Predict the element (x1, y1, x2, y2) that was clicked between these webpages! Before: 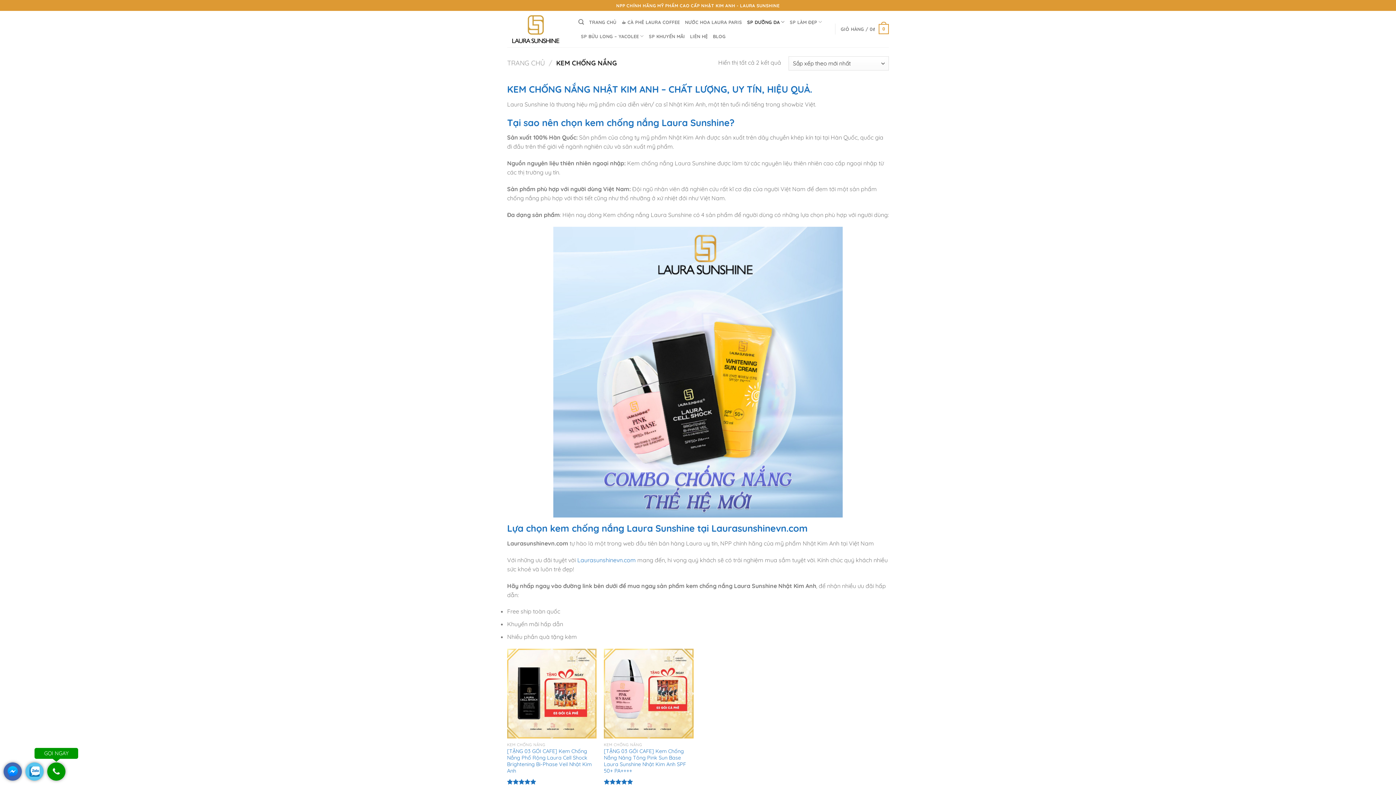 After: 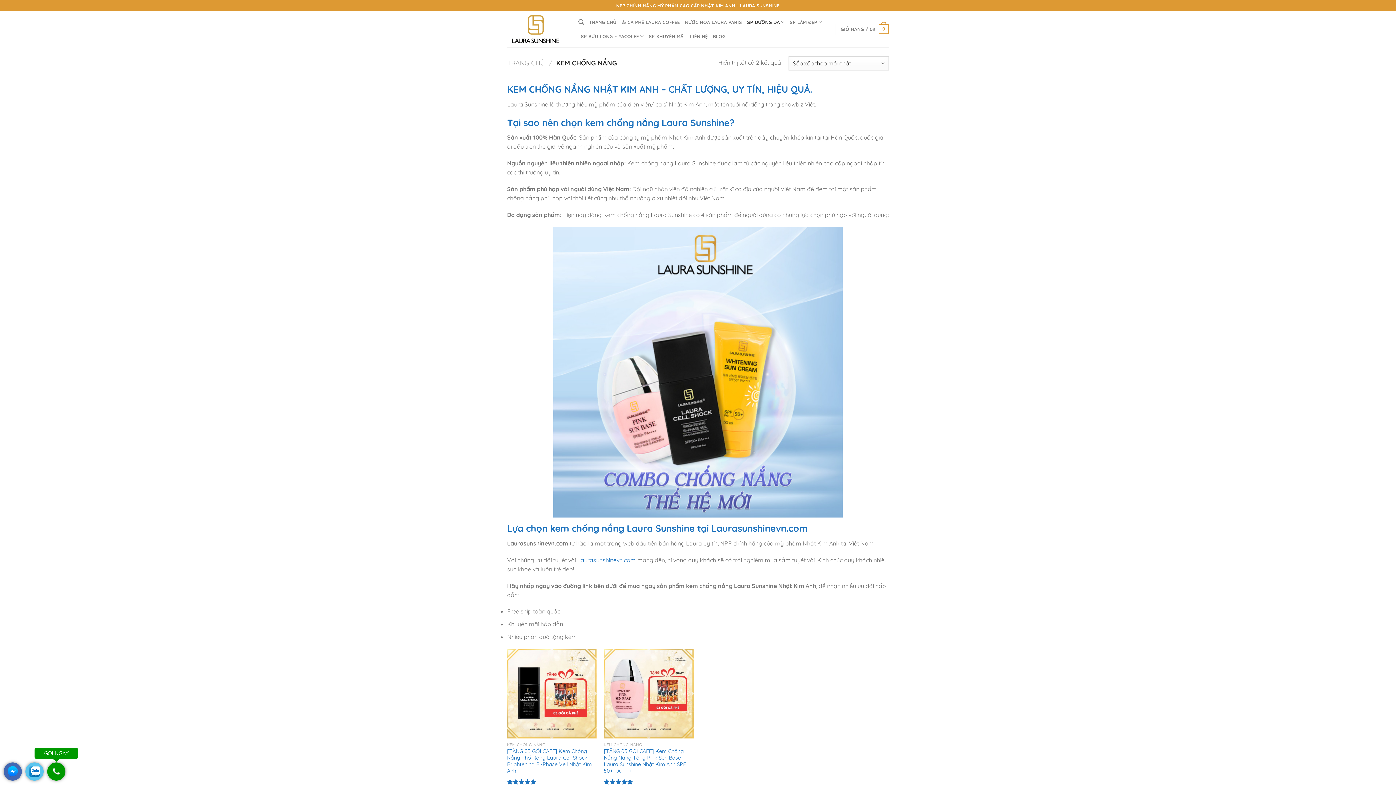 Action: bbox: (3, 775, 21, 782)